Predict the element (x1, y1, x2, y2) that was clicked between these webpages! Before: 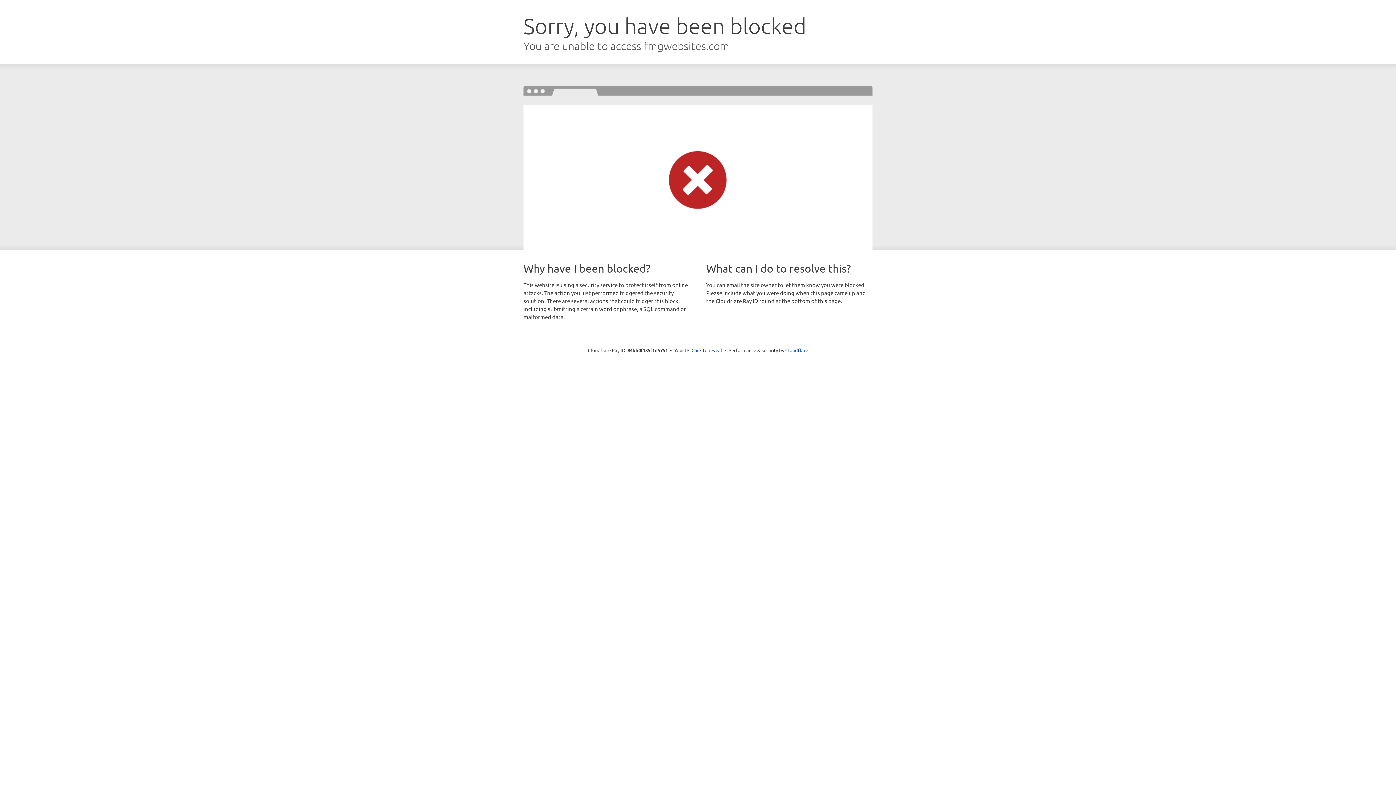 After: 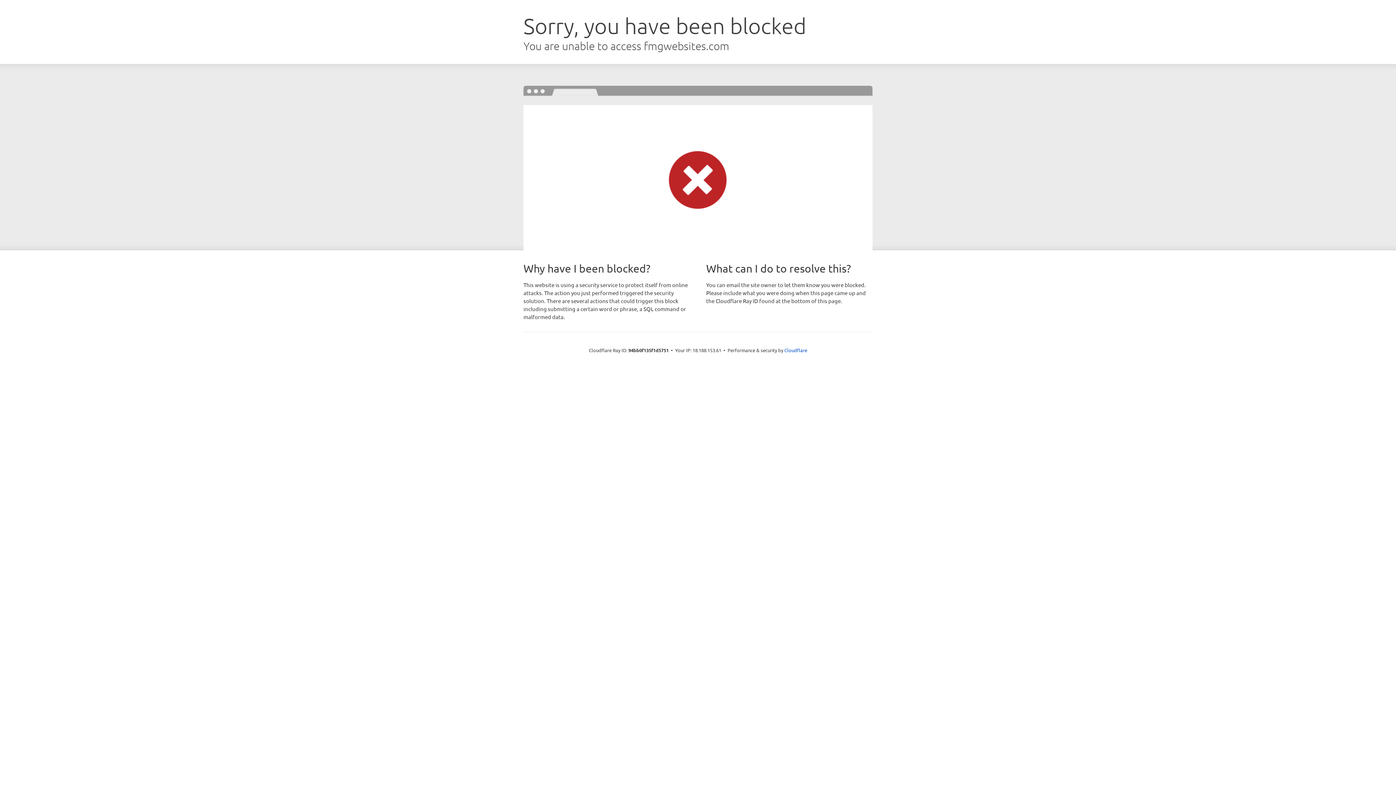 Action: bbox: (691, 346, 722, 353) label: Click to reveal